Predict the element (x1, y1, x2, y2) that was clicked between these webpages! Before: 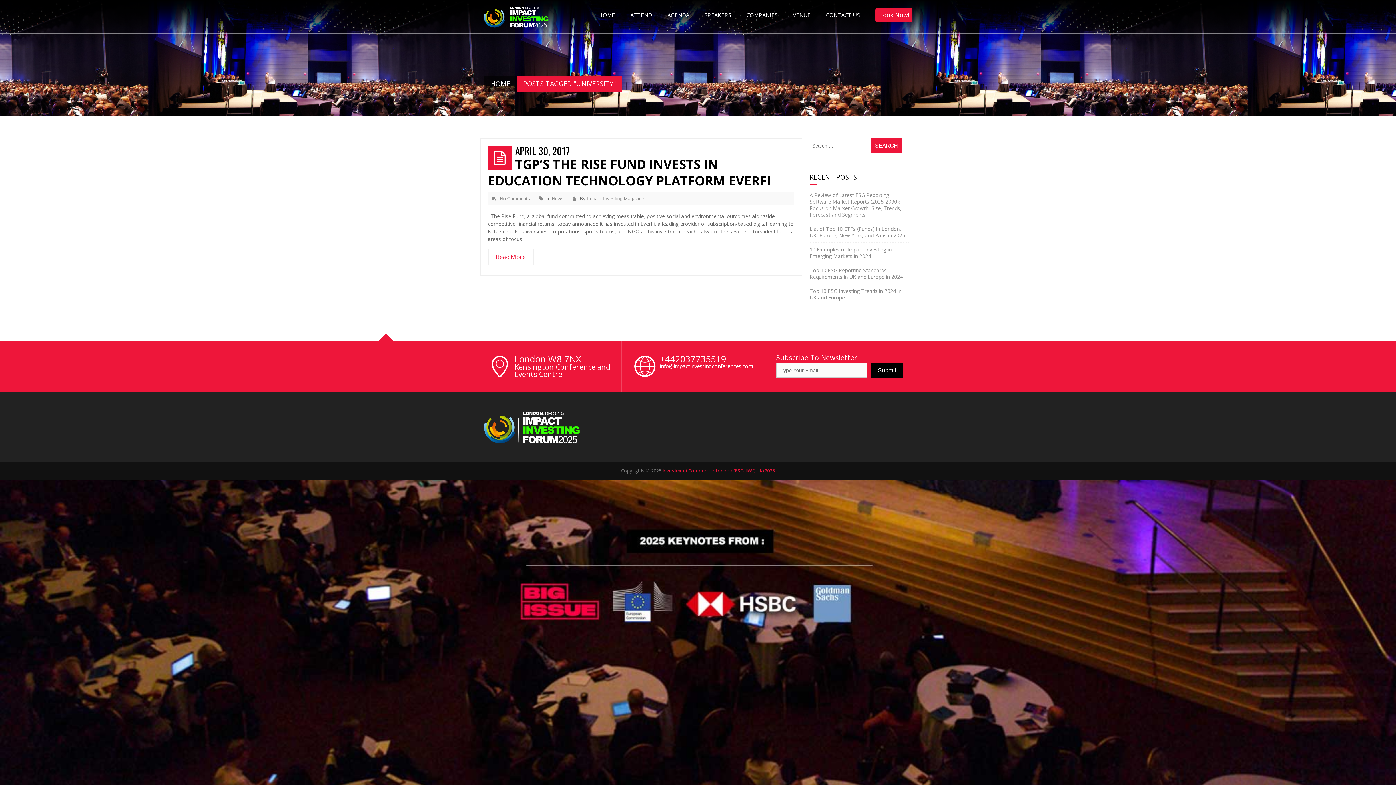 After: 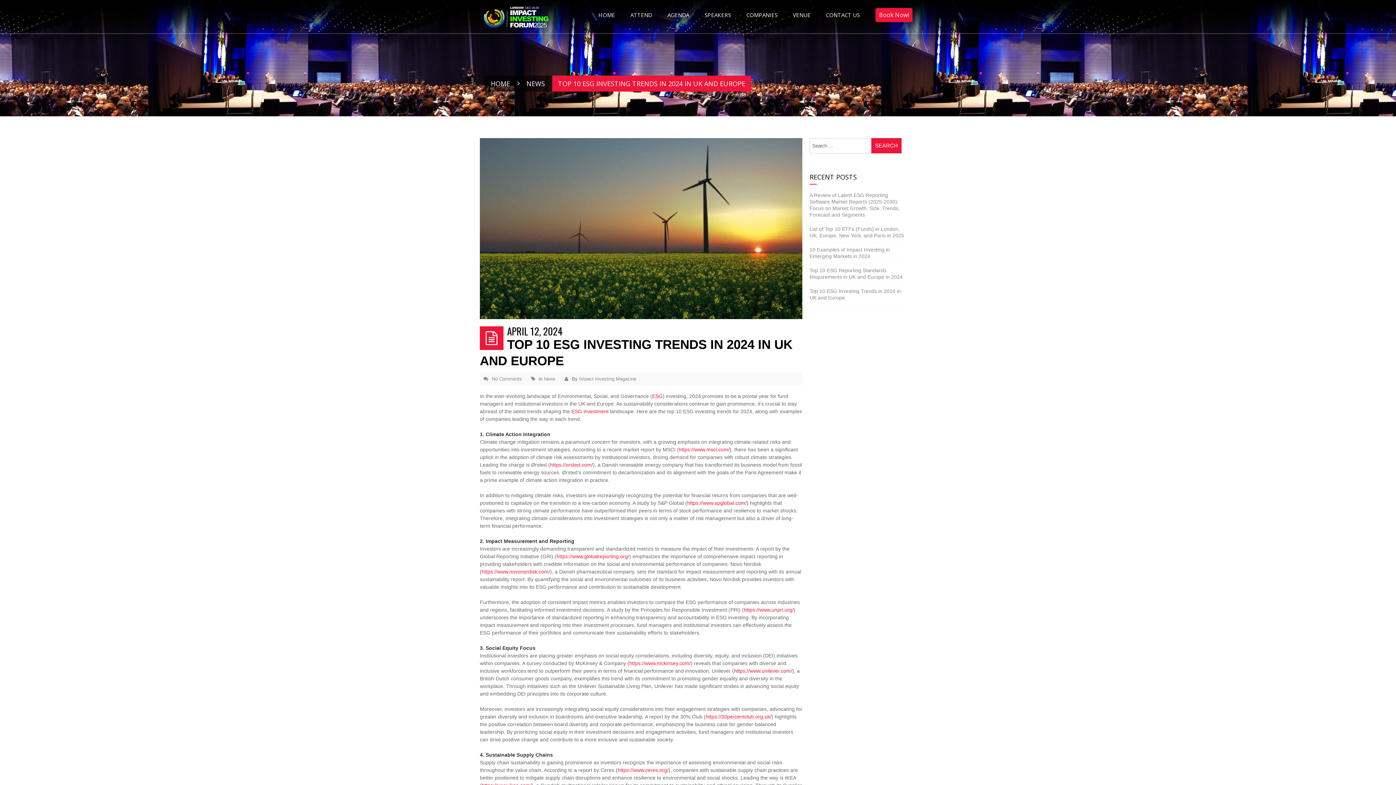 Action: label: Top 10 ESG Investing Trends in 2024 in UK and Europe bbox: (809, 287, 901, 301)